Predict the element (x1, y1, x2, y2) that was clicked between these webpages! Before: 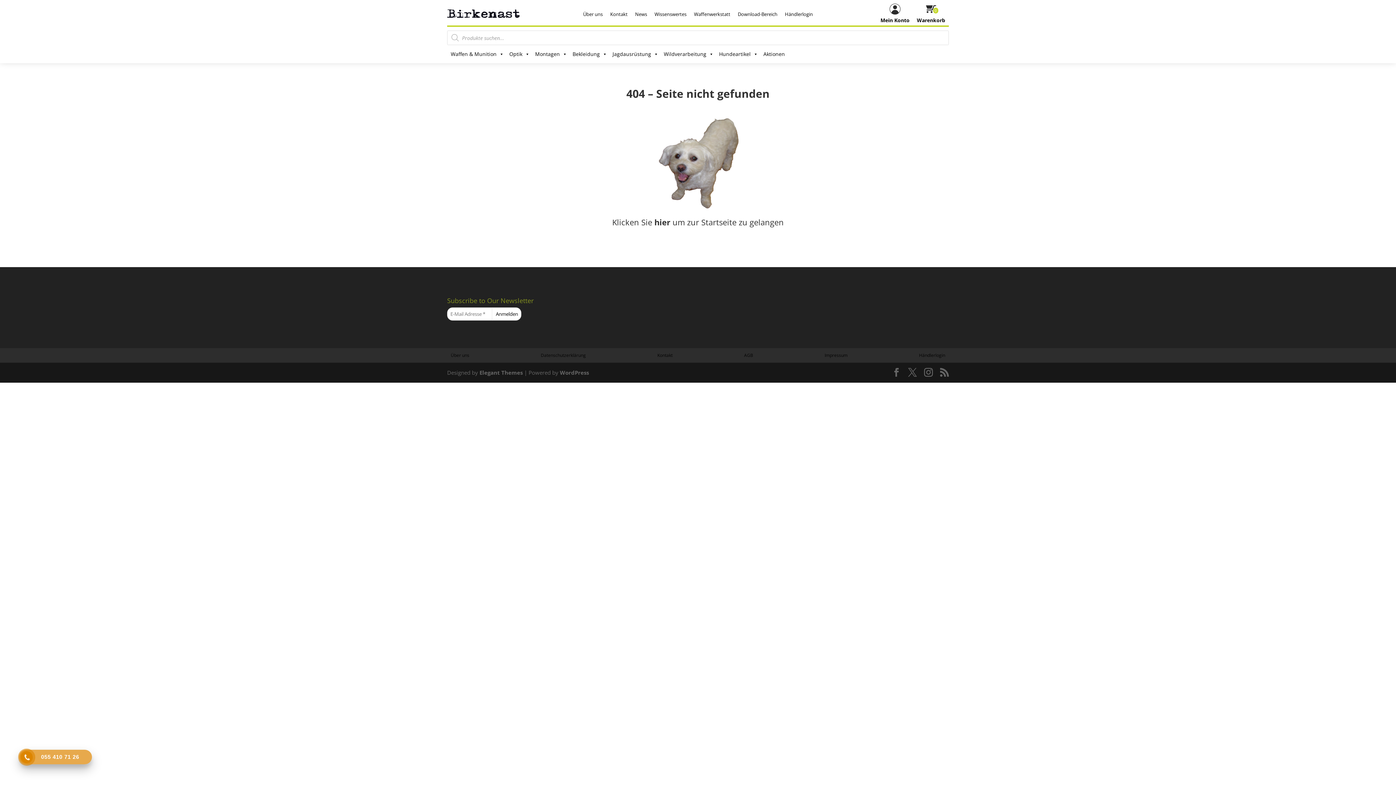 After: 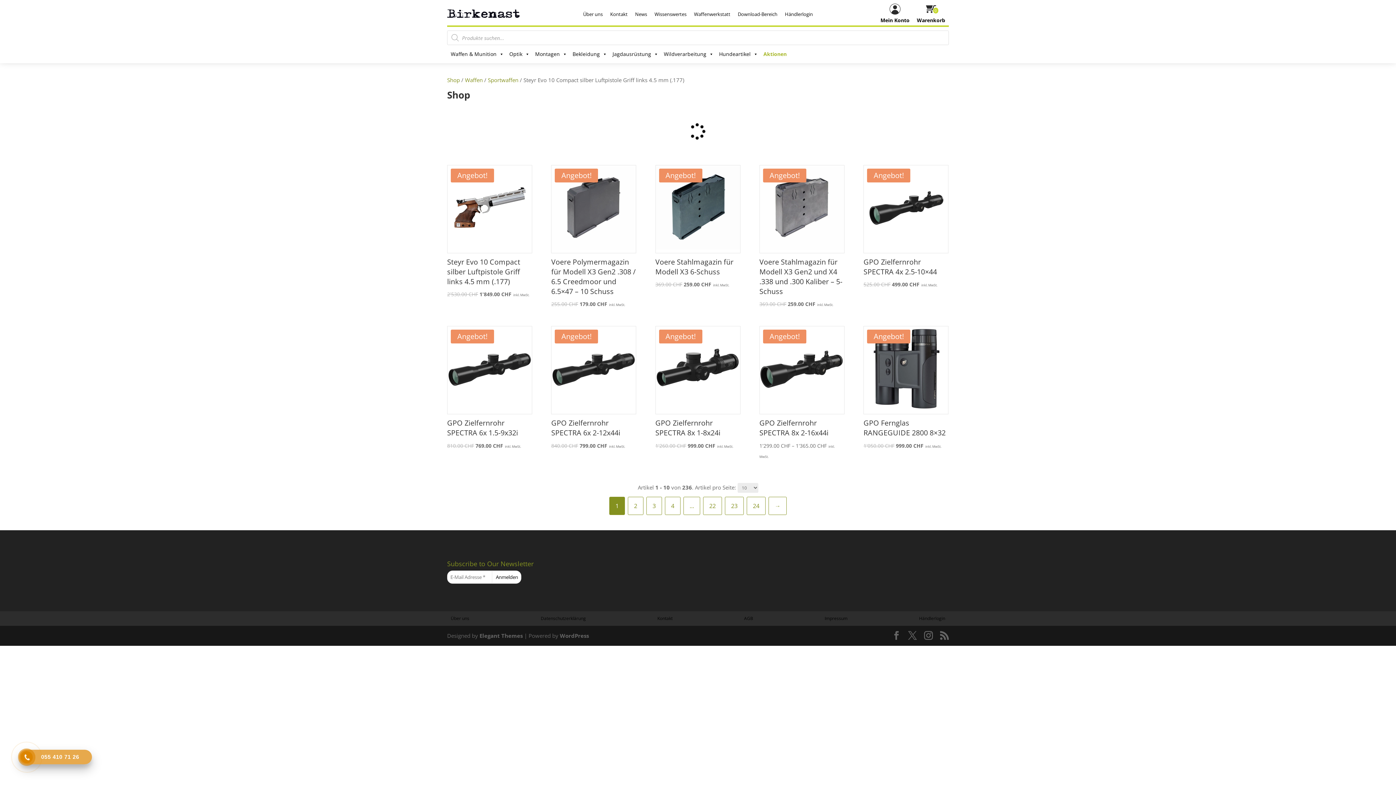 Action: label: Aktionen bbox: (760, 45, 786, 63)